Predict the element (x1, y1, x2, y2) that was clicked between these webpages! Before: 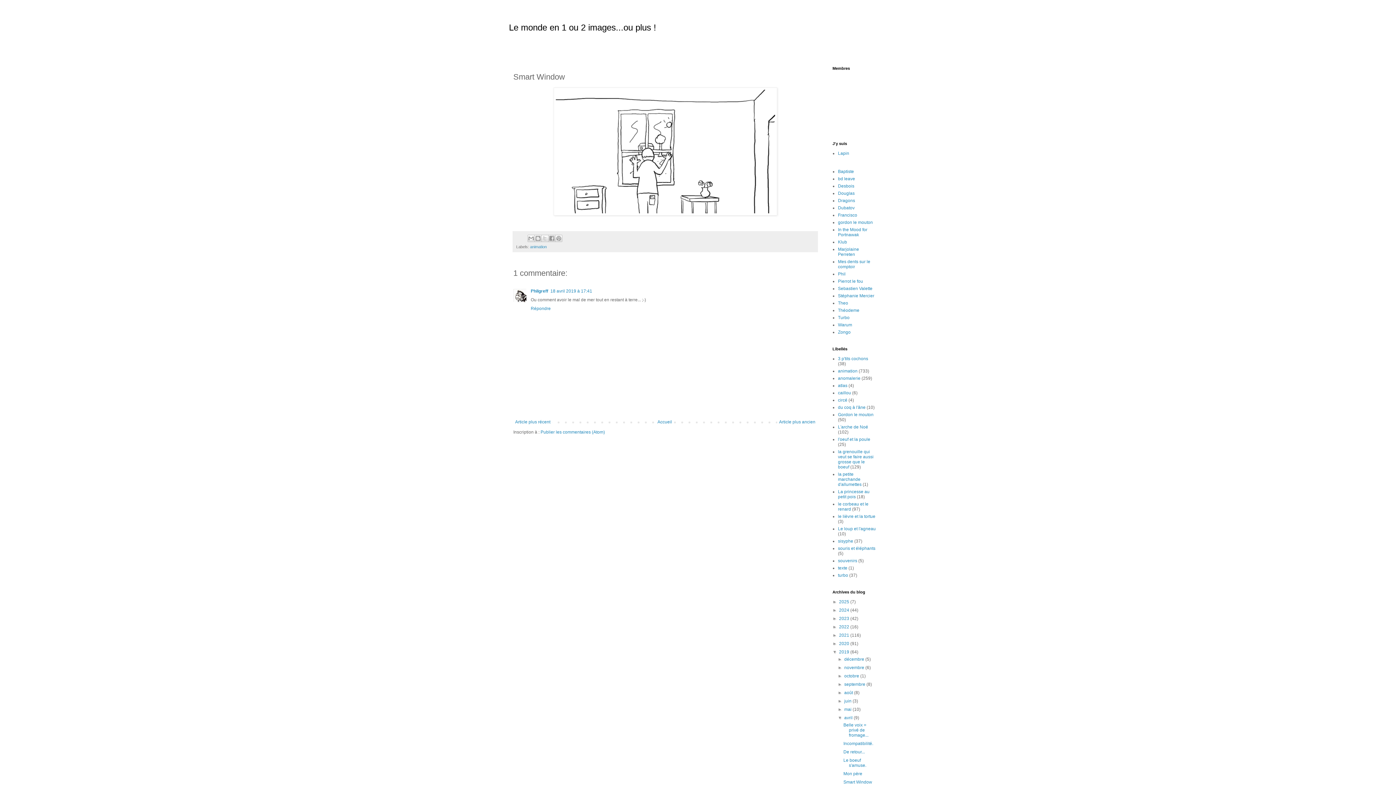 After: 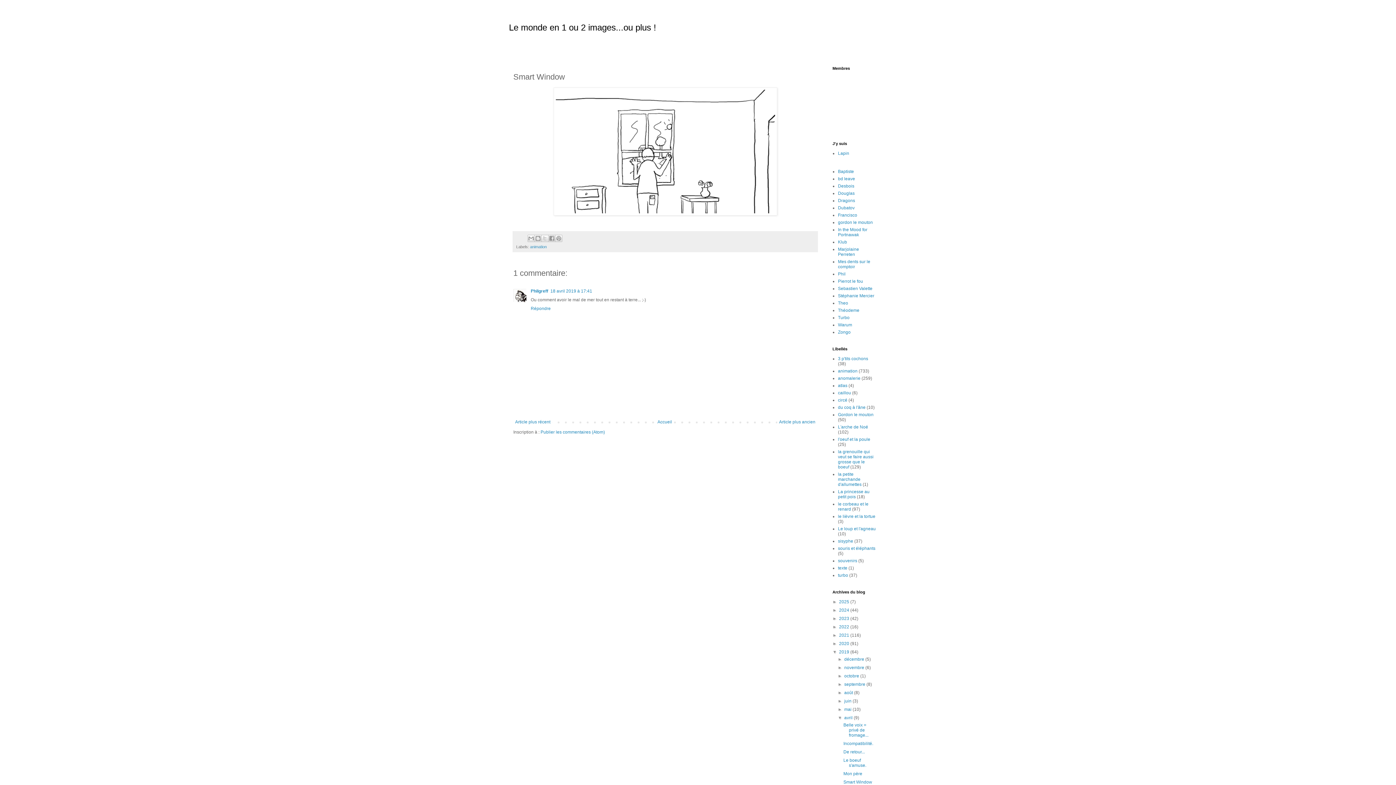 Action: label: Smart Window bbox: (843, 780, 872, 785)